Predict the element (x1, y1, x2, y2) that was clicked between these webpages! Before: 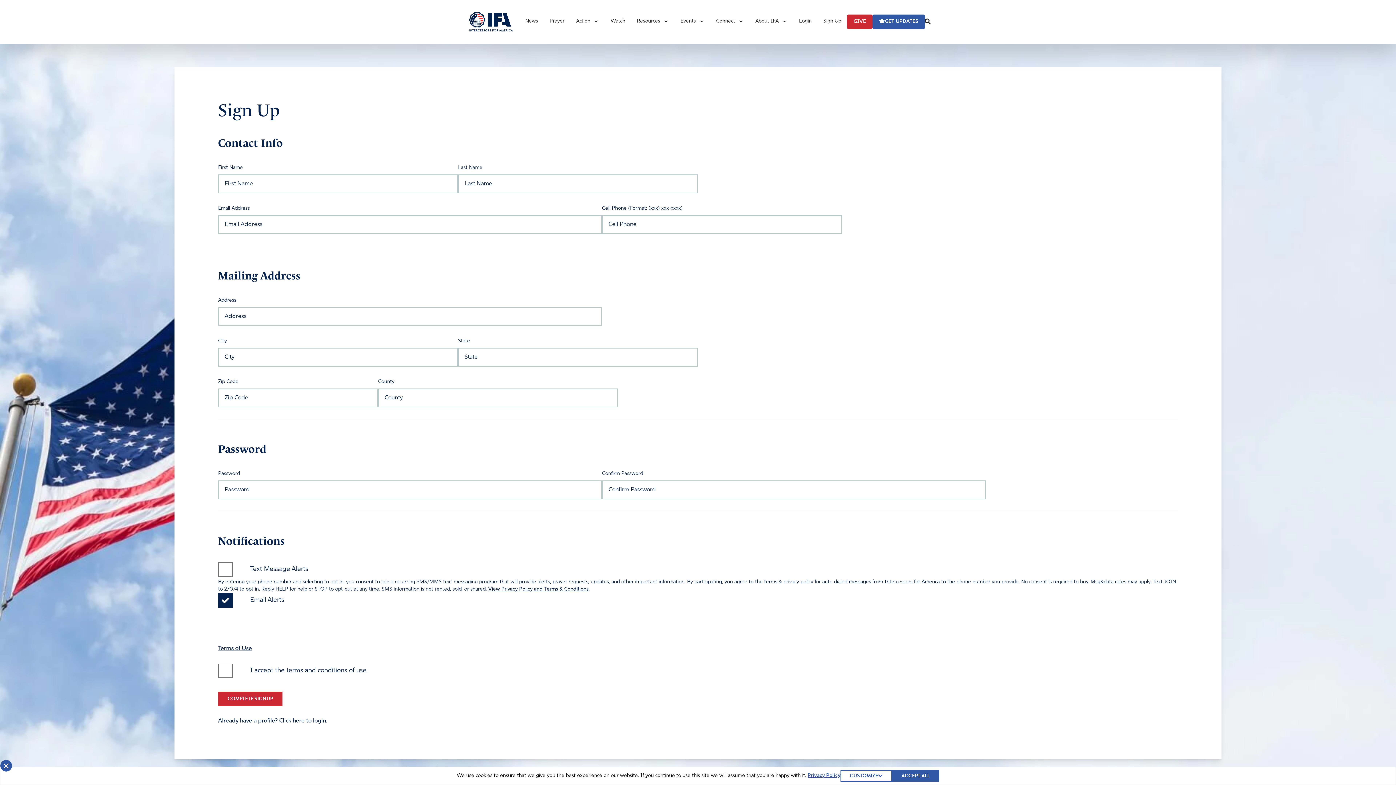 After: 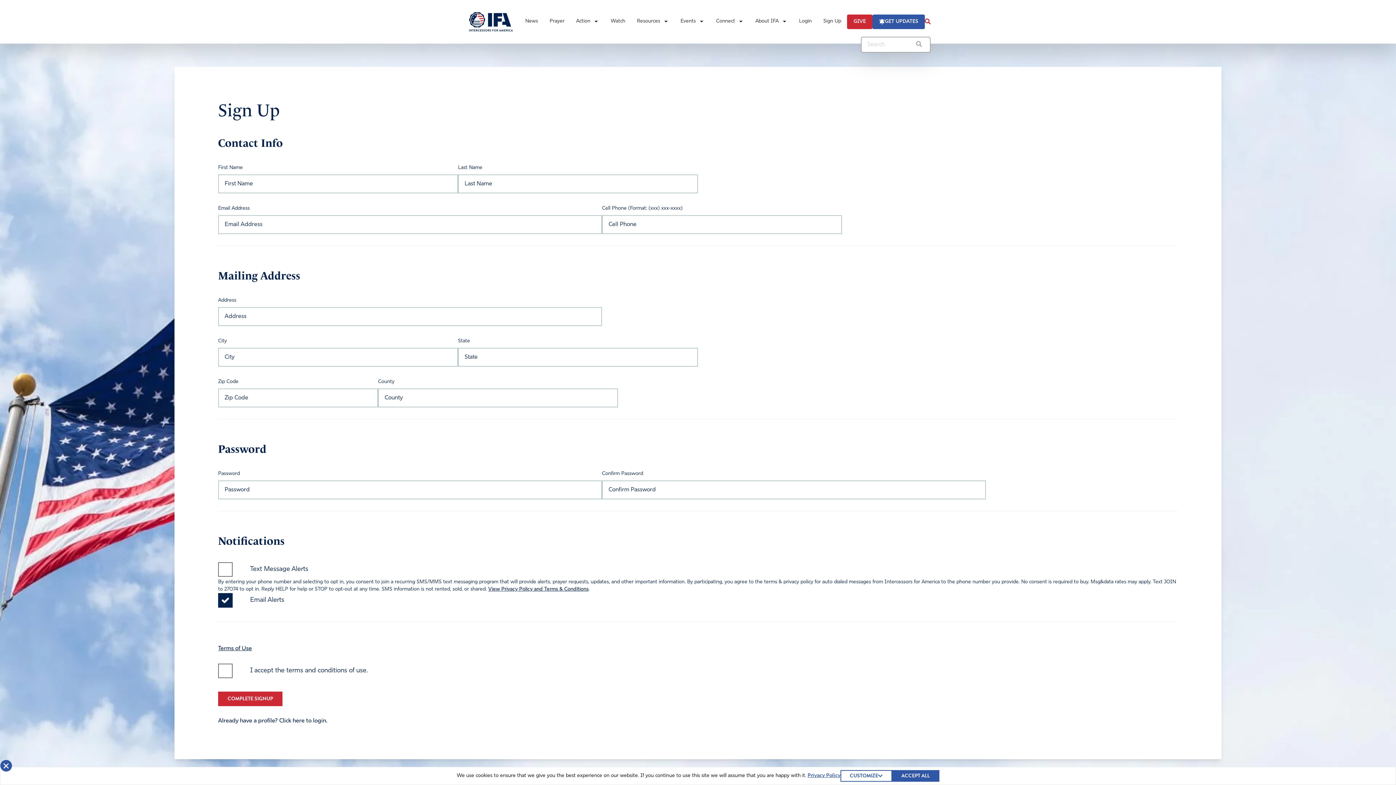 Action: bbox: (925, 18, 930, 25)